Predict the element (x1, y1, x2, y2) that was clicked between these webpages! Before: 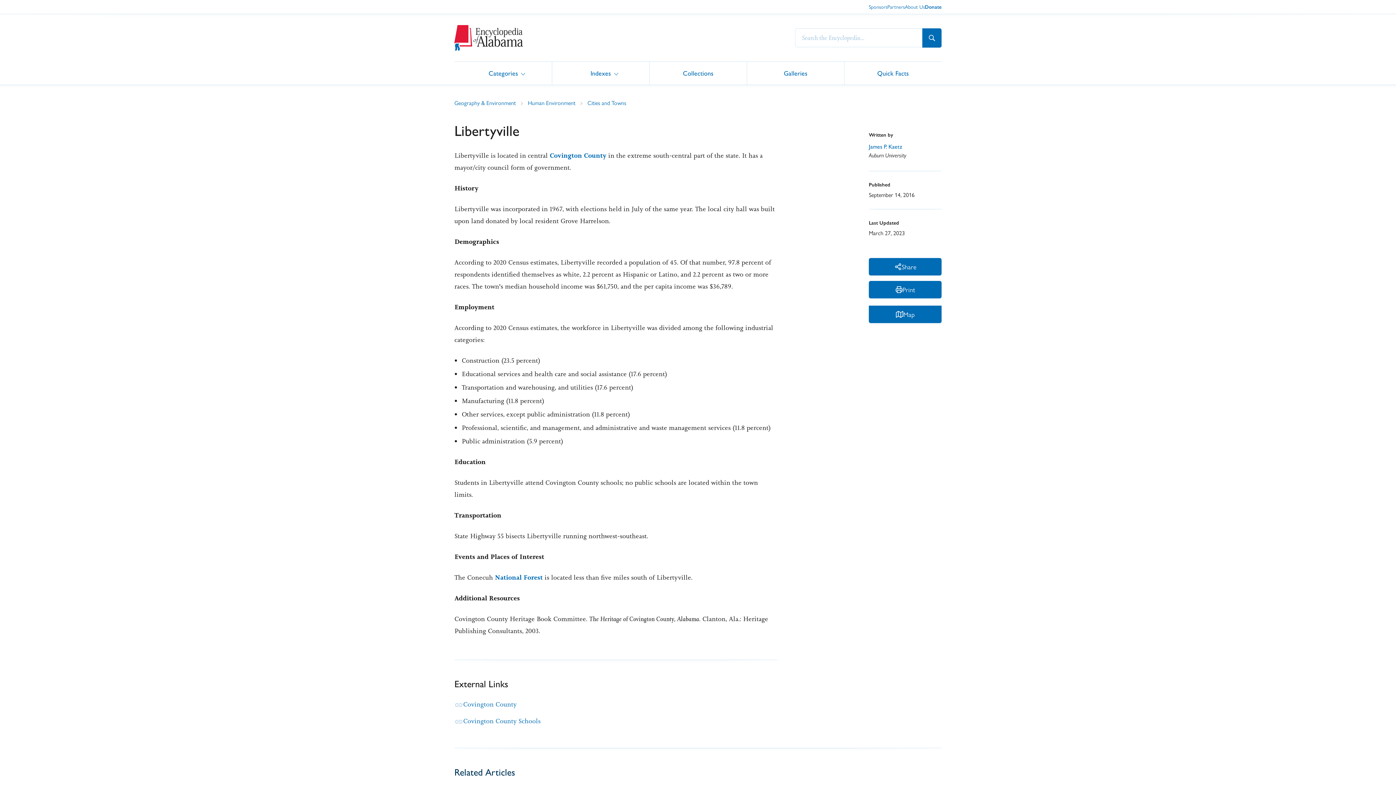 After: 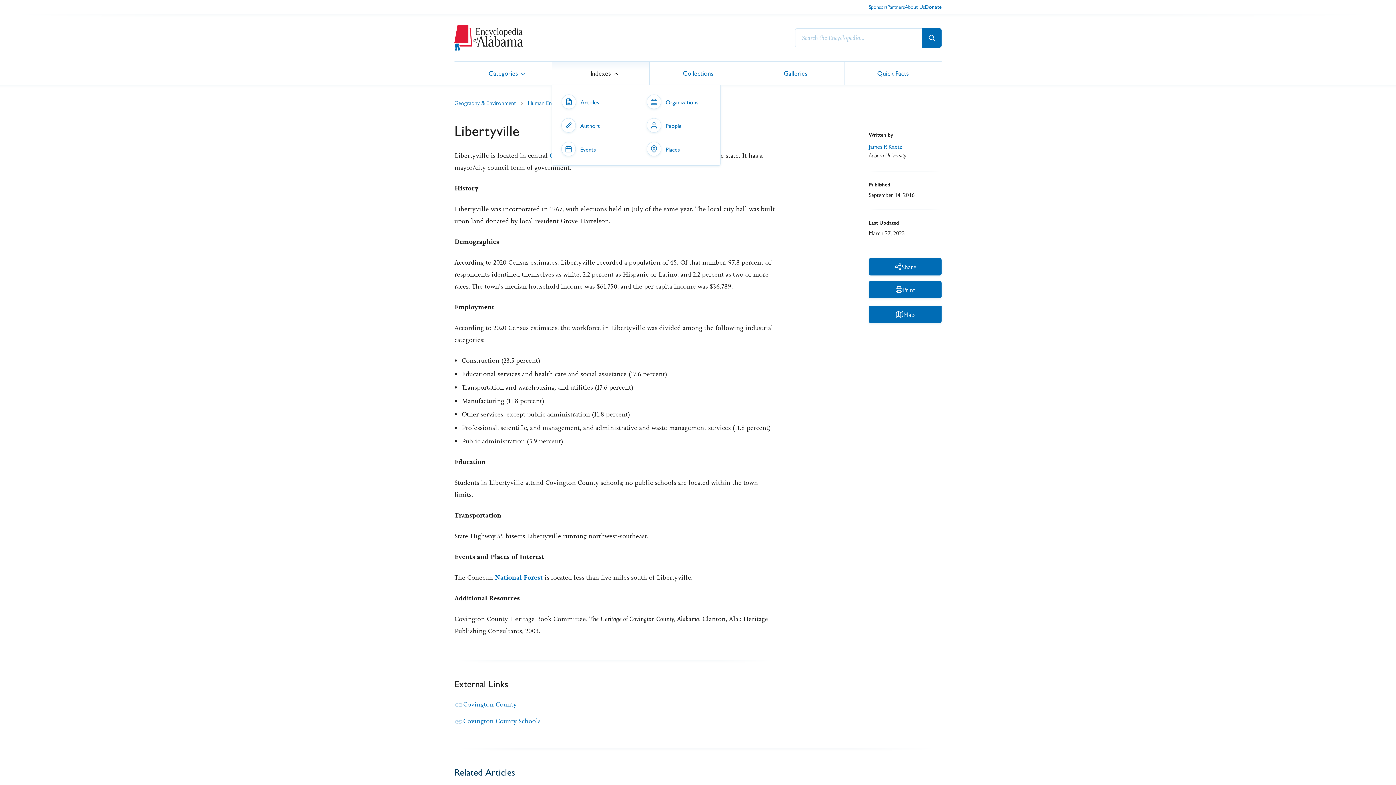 Action: bbox: (552, 61, 649, 84) label: Indexes